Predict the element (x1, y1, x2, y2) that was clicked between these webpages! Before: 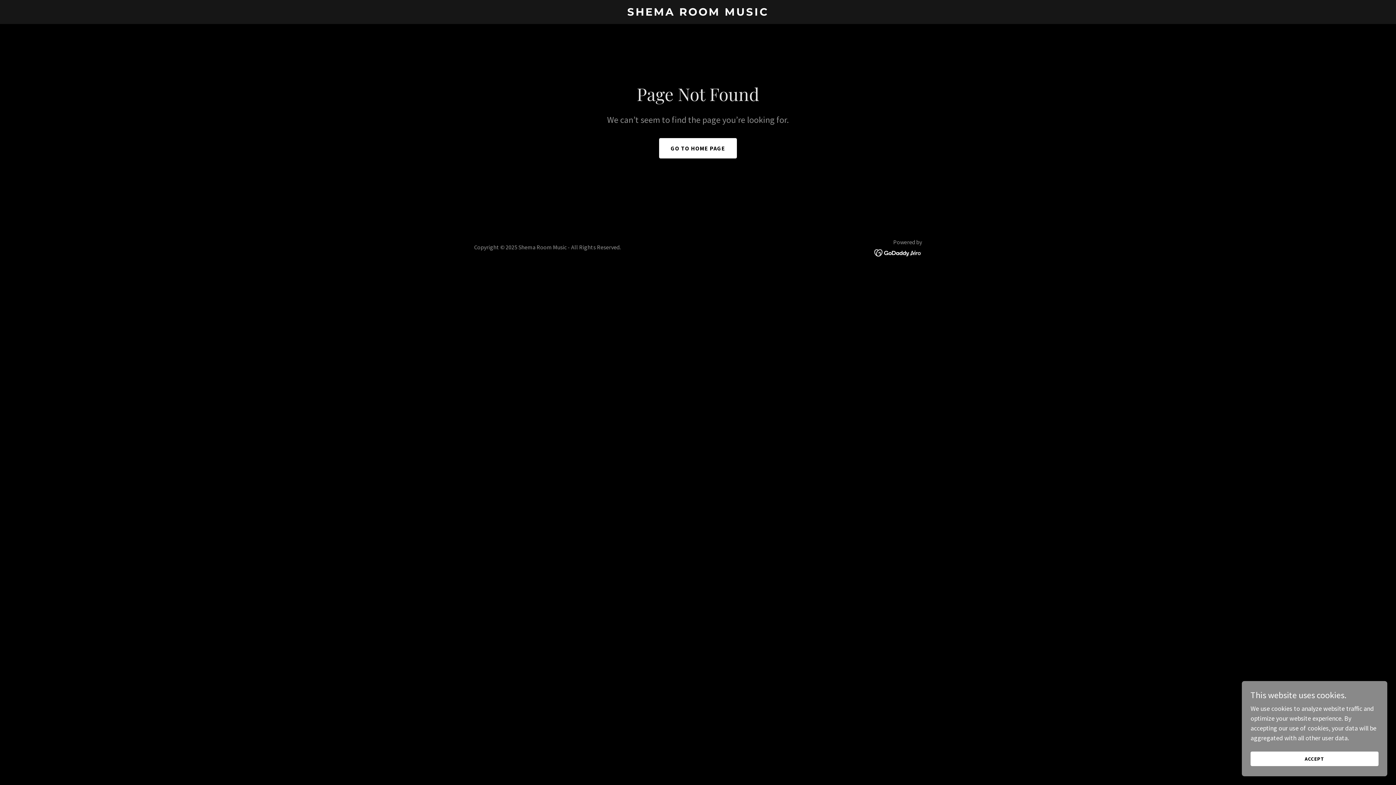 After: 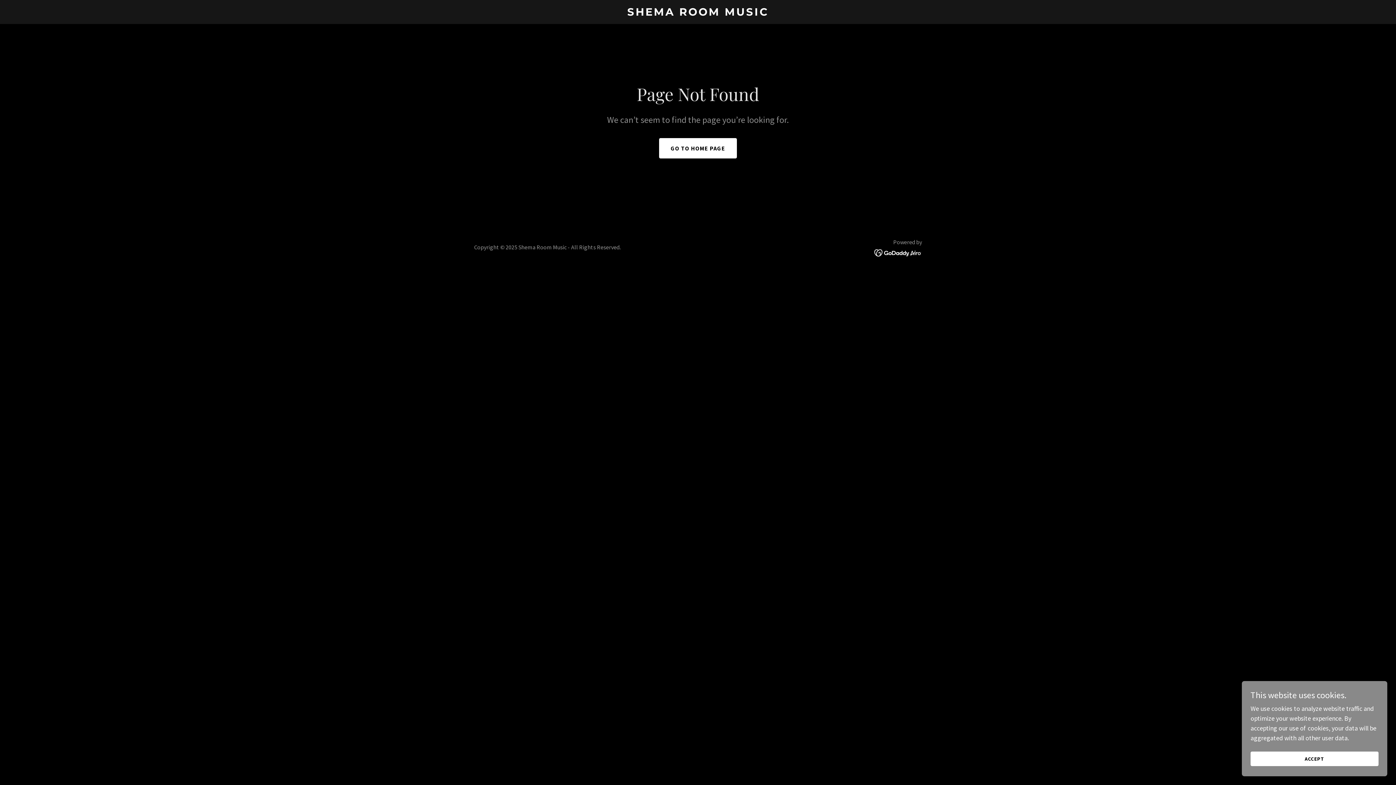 Action: bbox: (874, 248, 922, 256)